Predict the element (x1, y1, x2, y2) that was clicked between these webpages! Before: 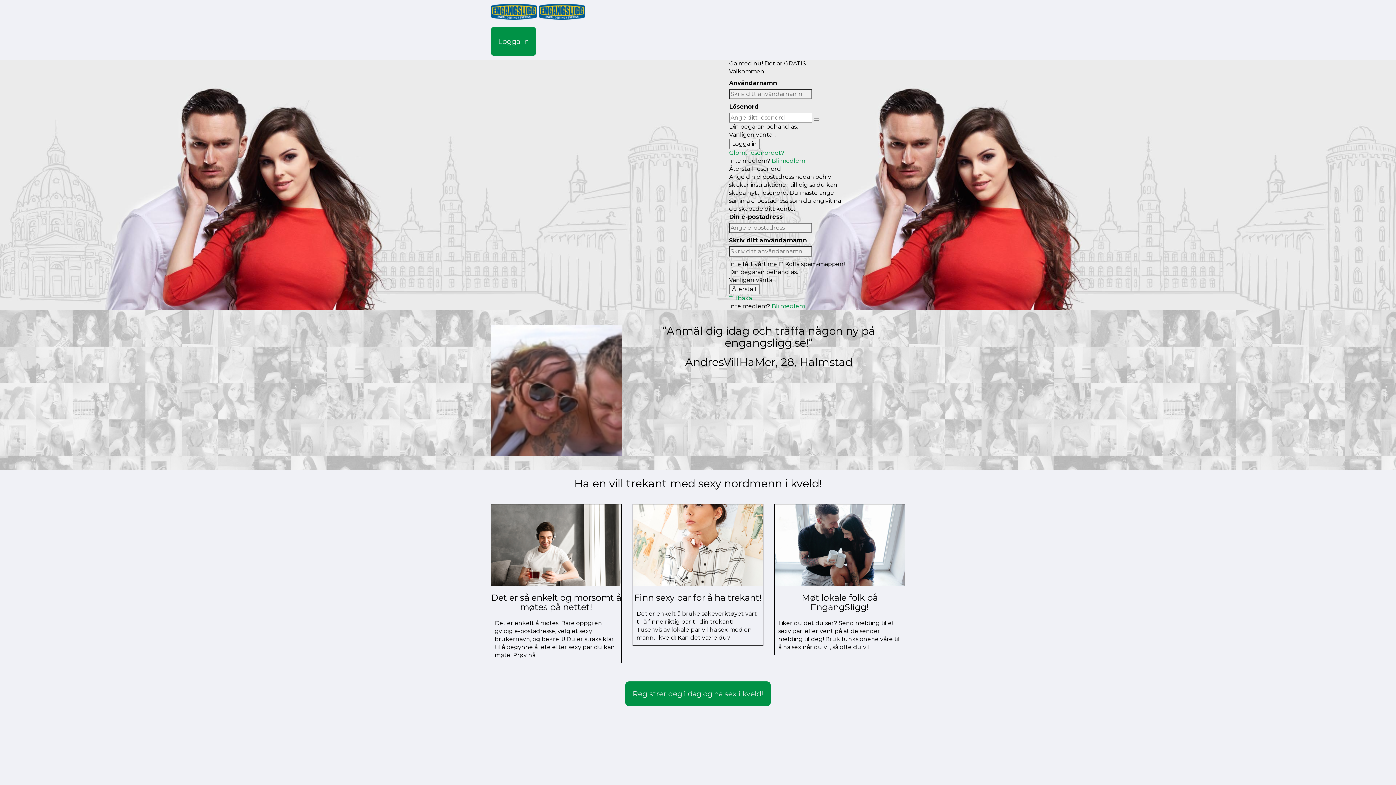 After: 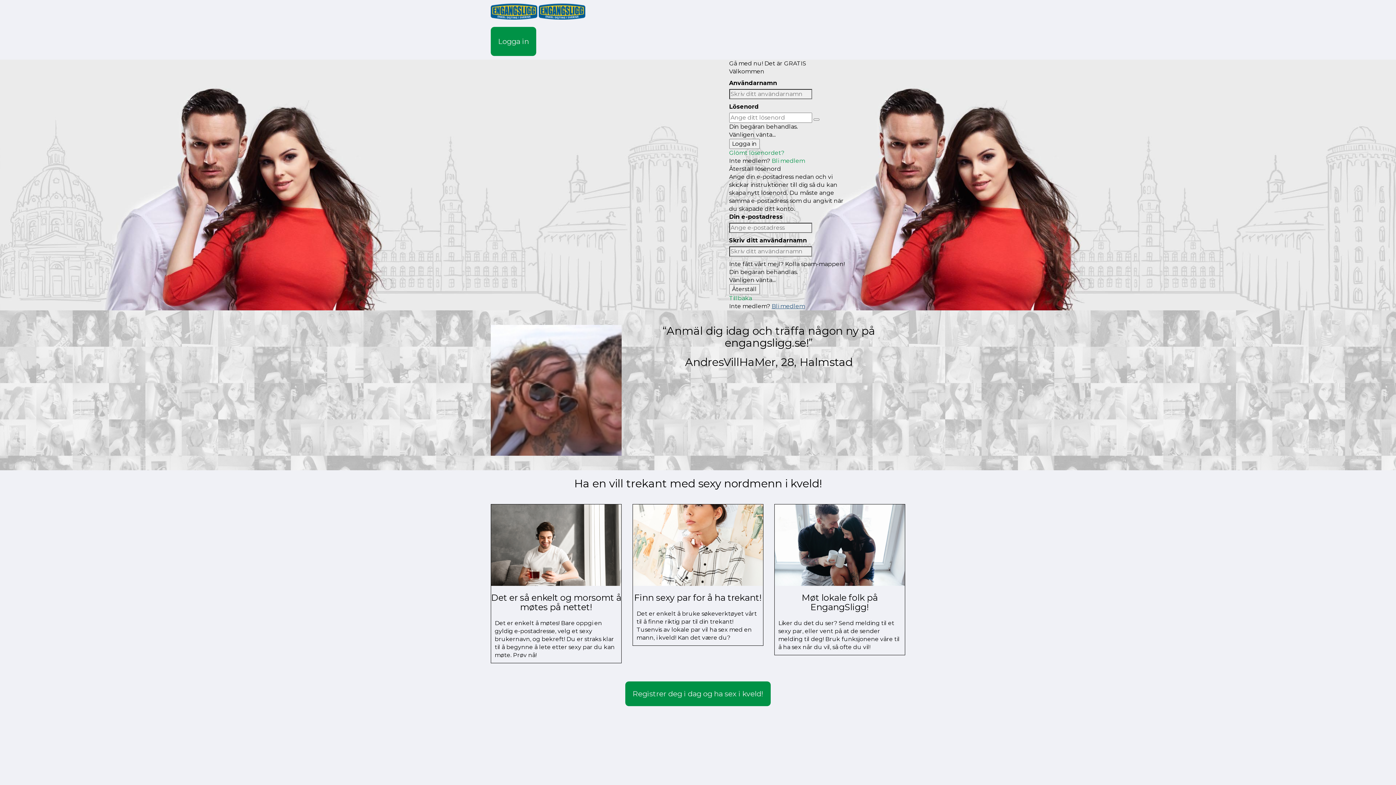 Action: label: Bli medlem bbox: (771, 302, 805, 309)